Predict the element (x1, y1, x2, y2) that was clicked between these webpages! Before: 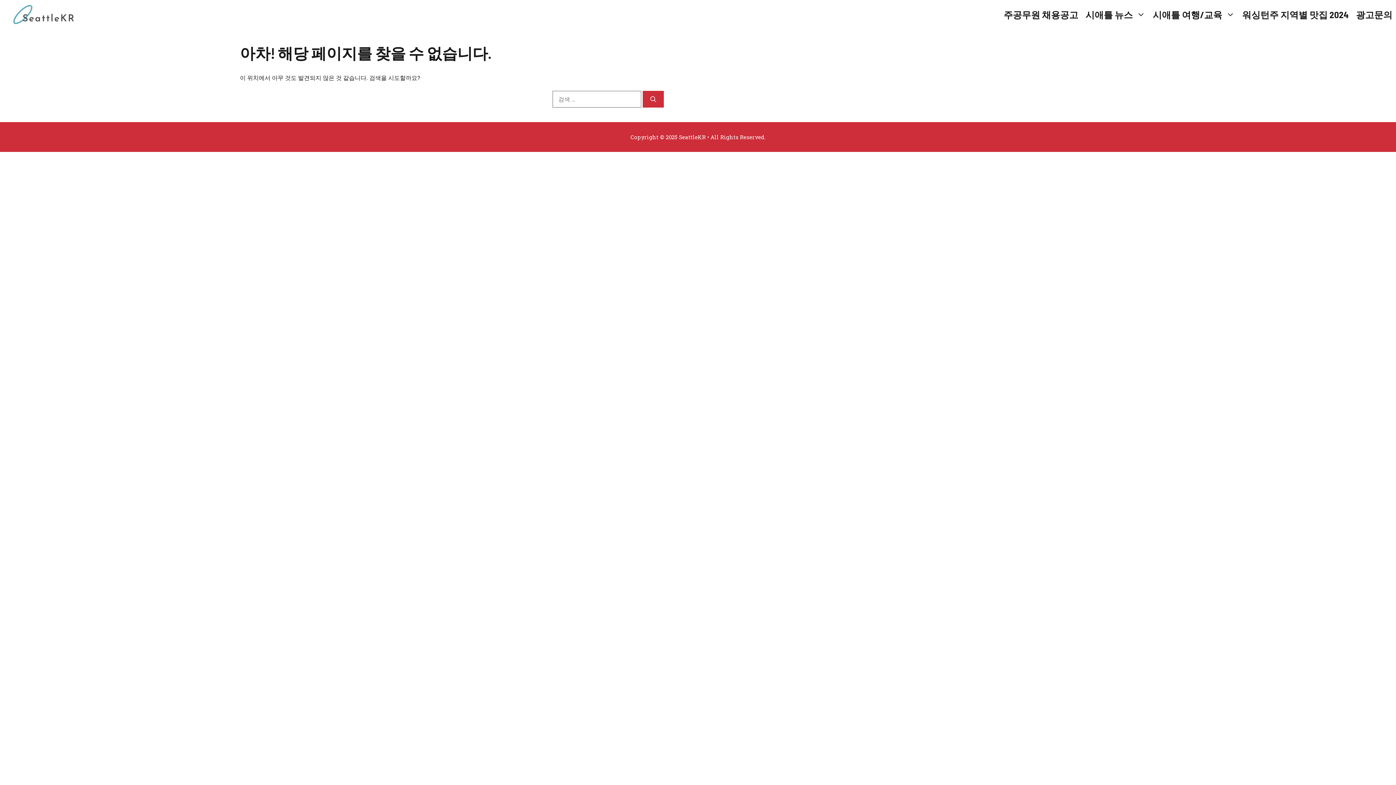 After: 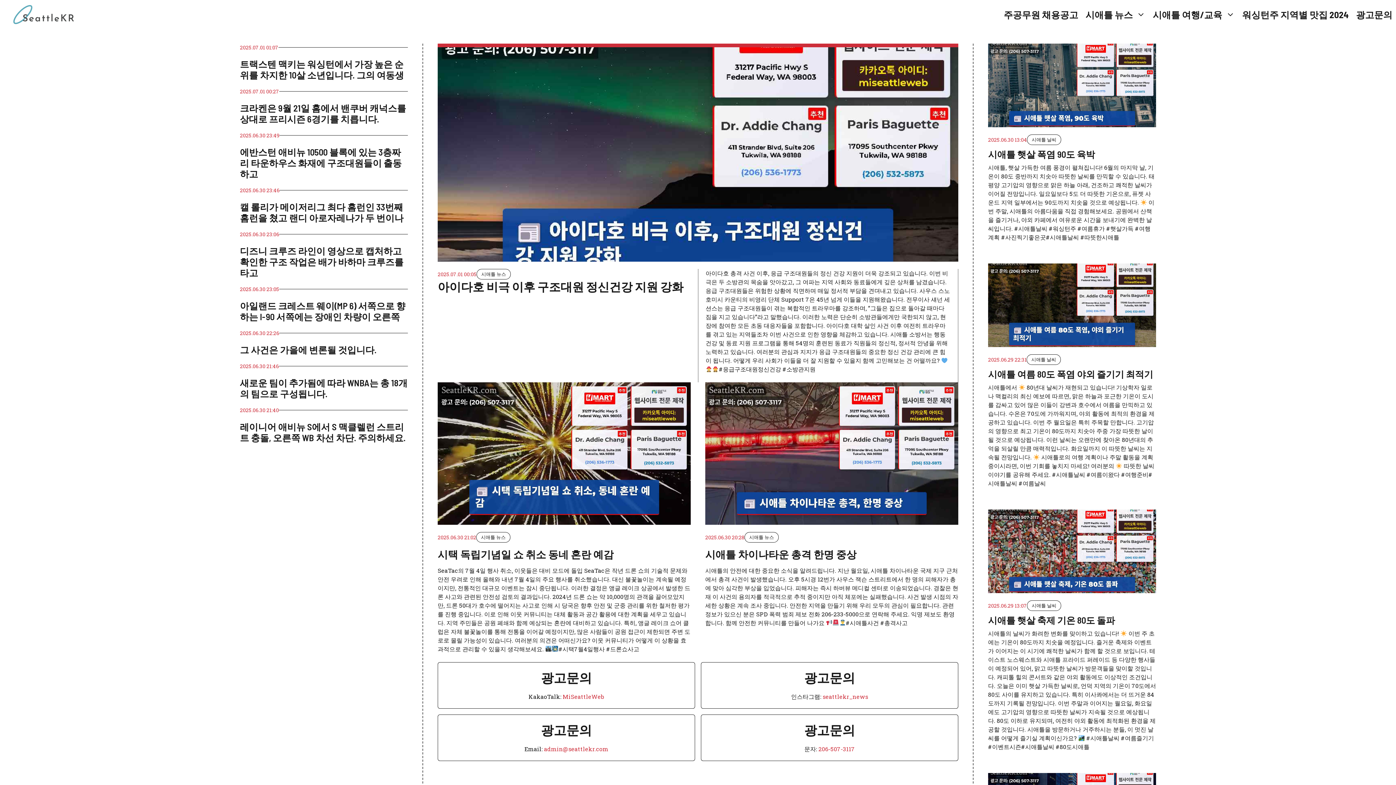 Action: bbox: (3, 0, 84, 29)